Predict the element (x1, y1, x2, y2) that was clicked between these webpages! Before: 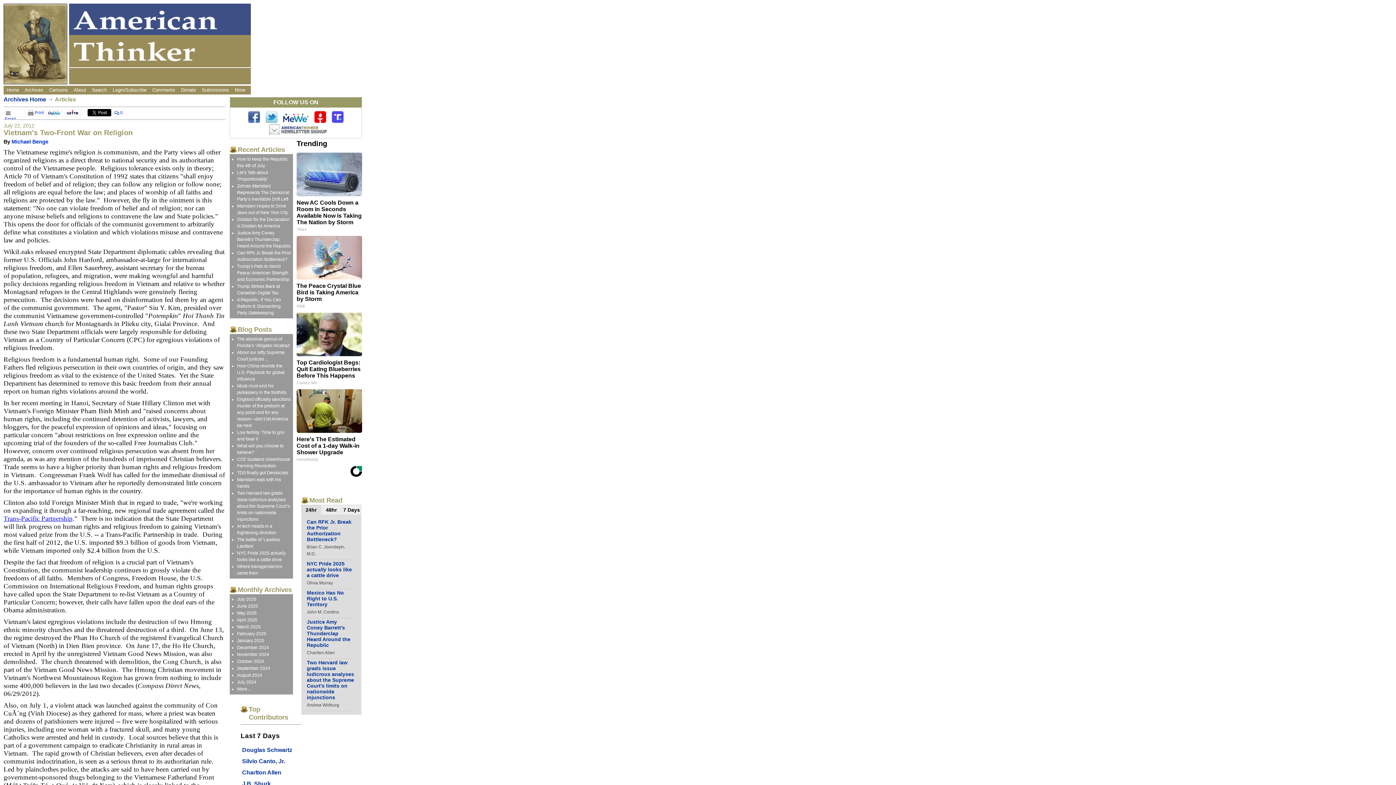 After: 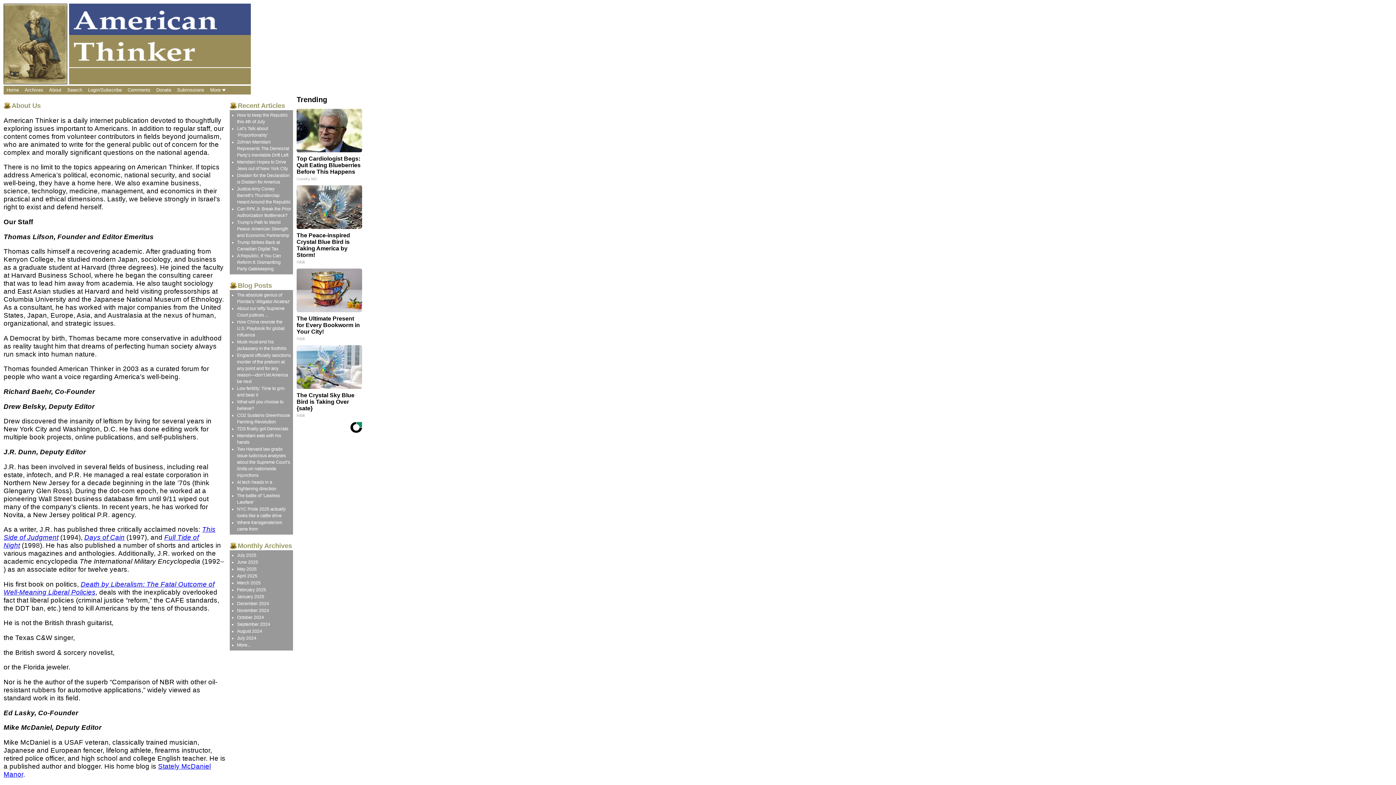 Action: label: About bbox: (70, 85, 89, 94)